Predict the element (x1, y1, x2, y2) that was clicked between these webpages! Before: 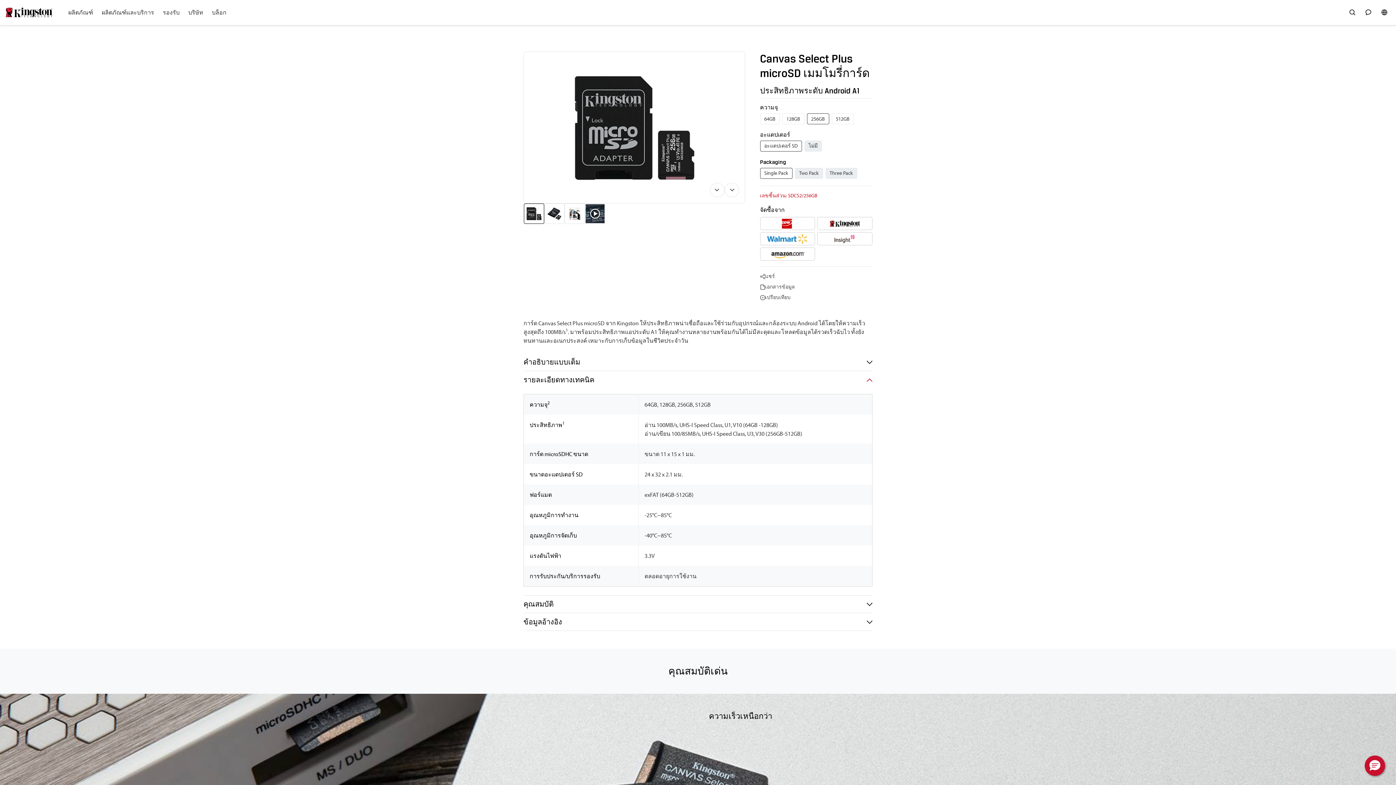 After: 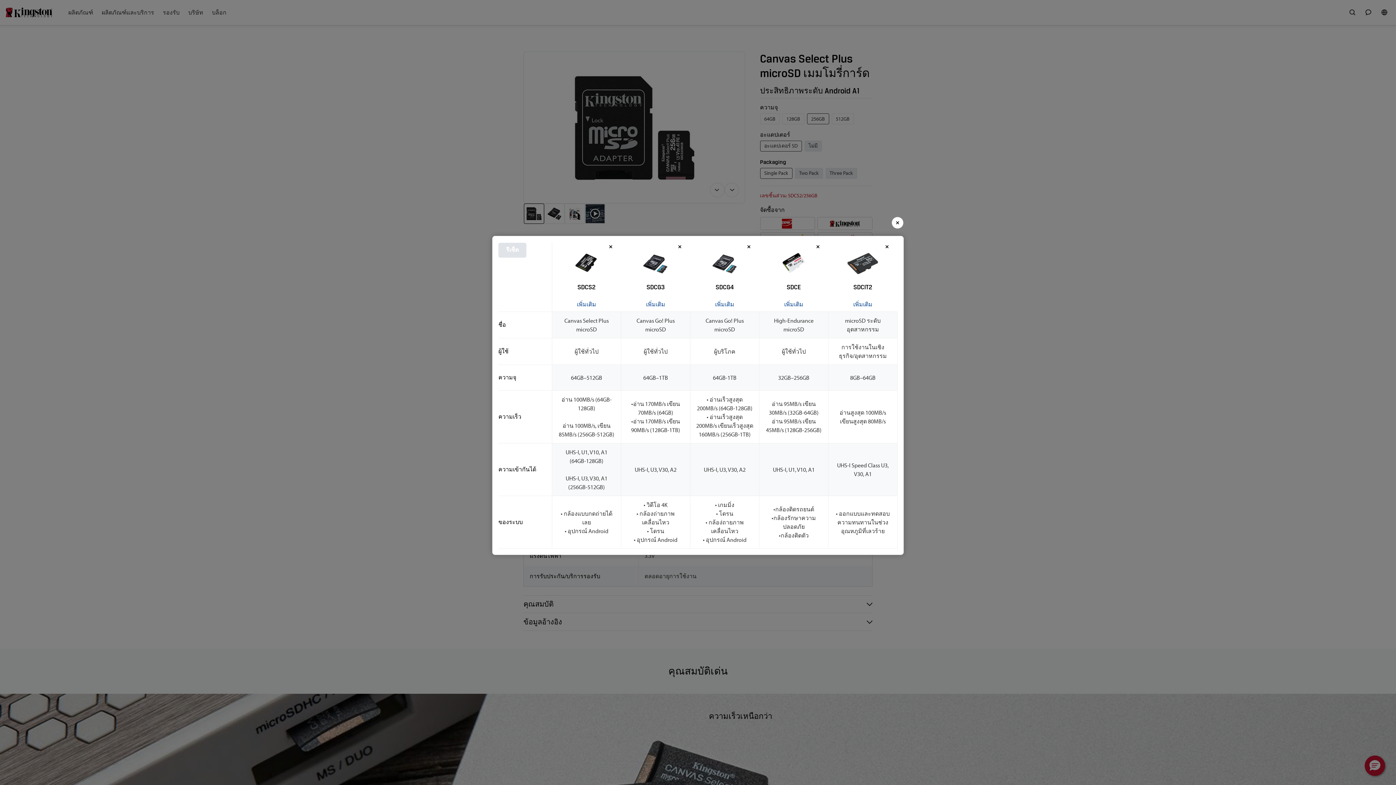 Action: bbox: (760, 293, 790, 301) label: เปรียบเทียบ